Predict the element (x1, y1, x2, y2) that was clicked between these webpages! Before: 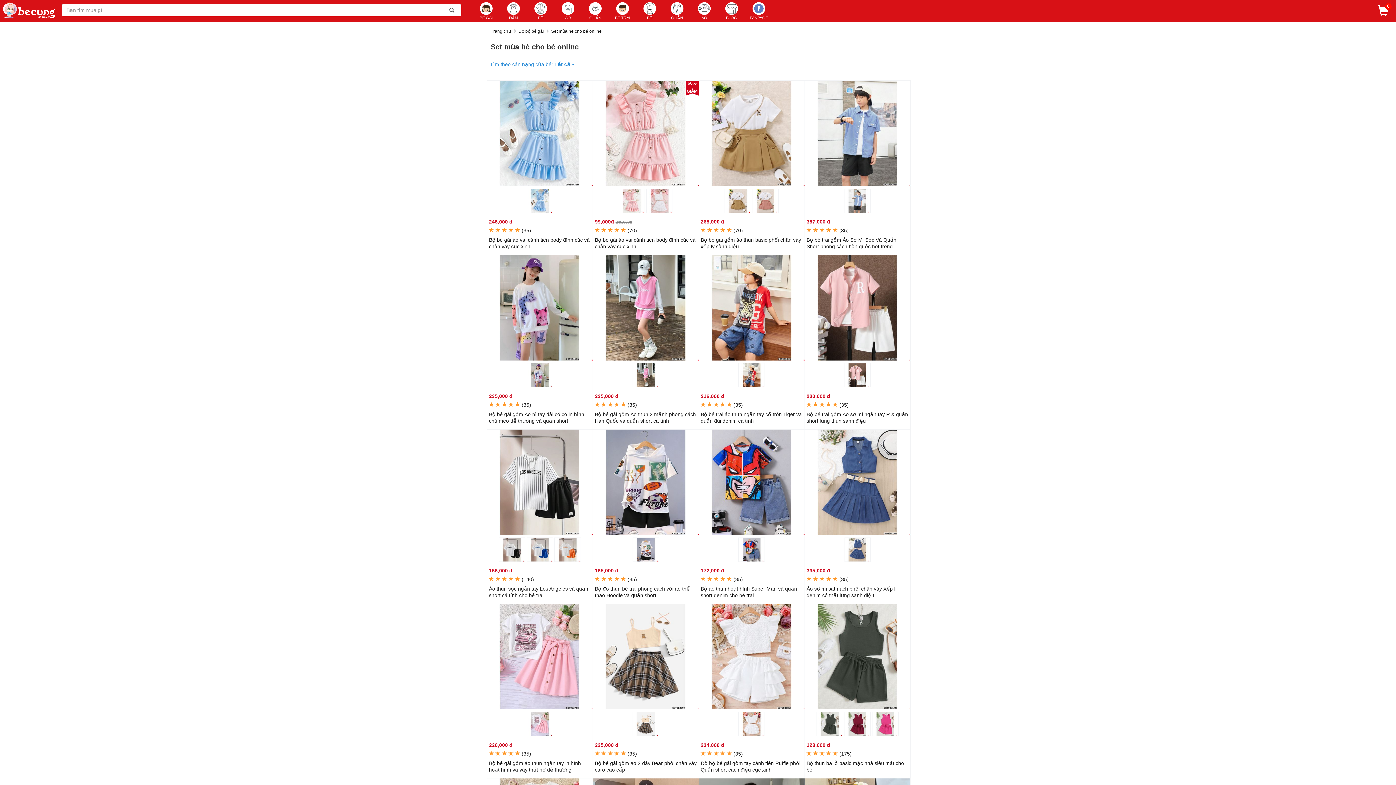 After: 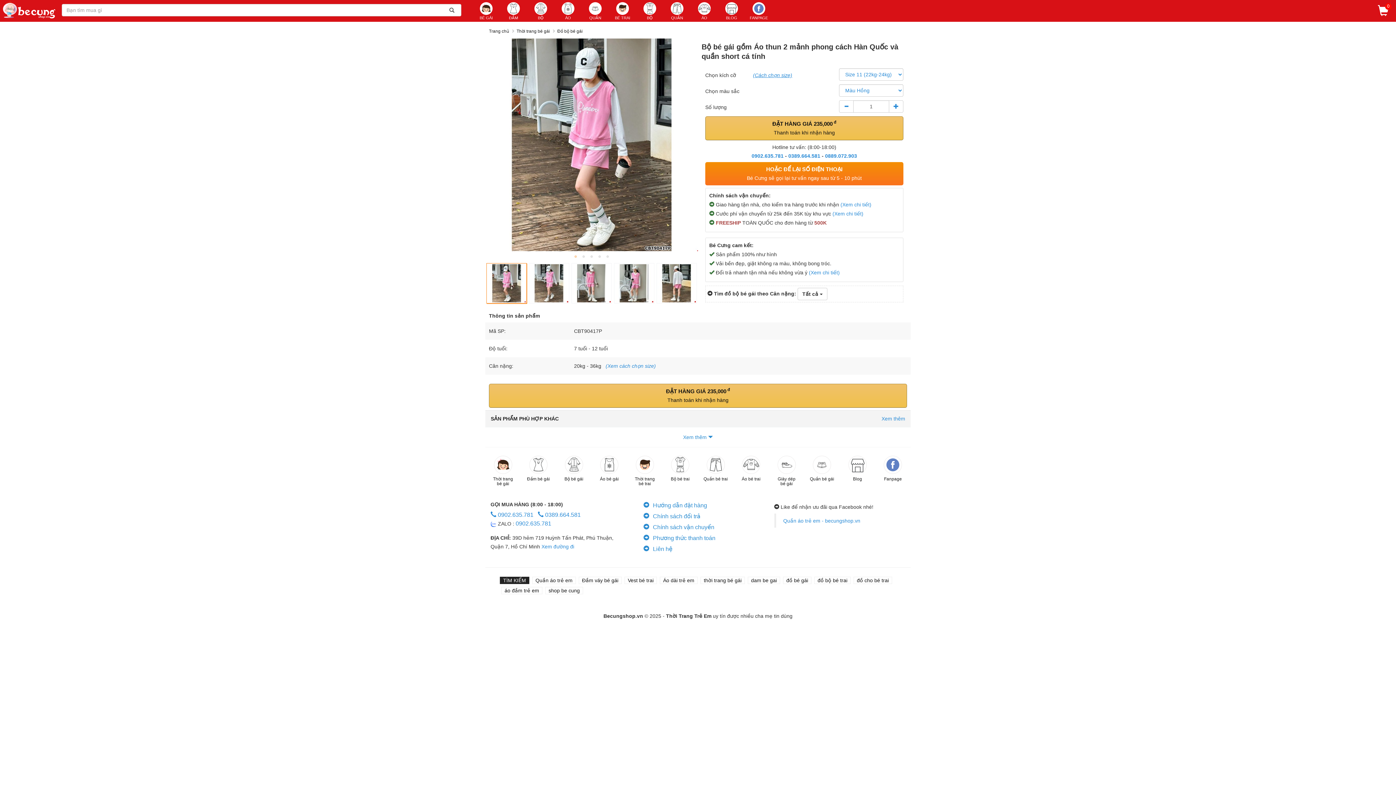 Action: label: 235,000 đ
     (35)
Bộ bé gái gồm Áo thun 2 mảnh phong cách Hàn Quốc và quần short cá tính bbox: (593, 356, 698, 411)